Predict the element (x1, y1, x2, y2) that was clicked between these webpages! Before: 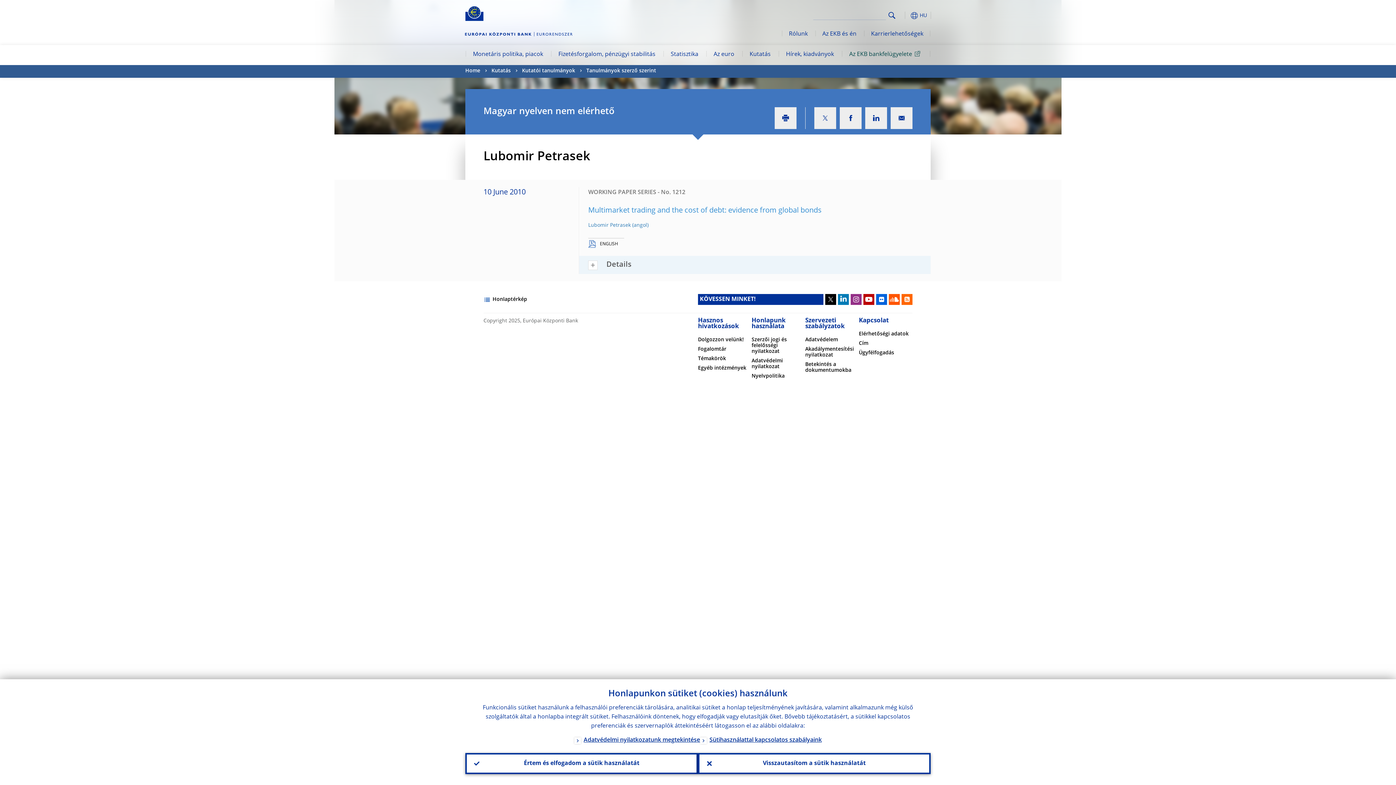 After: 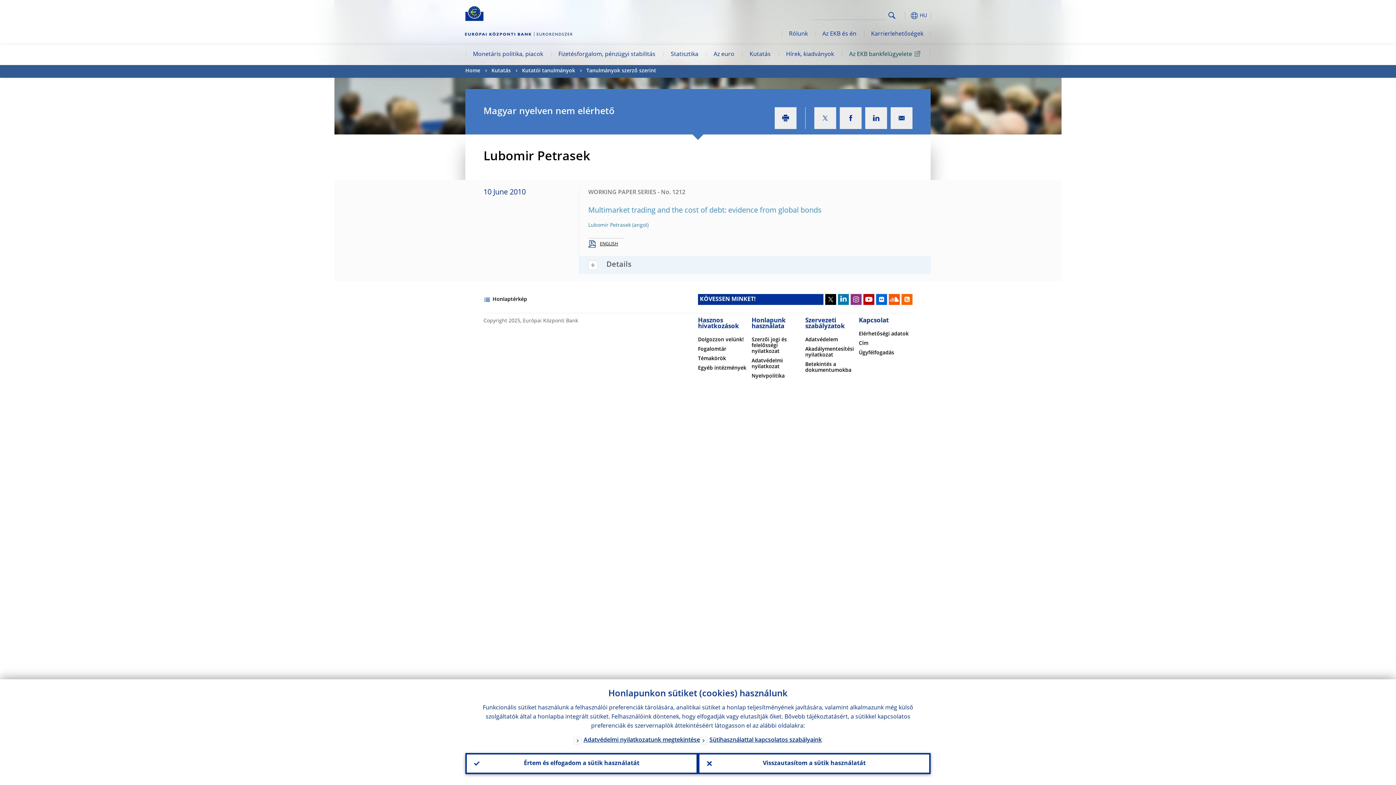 Action: label:  ENGLISH bbox: (585, 242, 618, 246)